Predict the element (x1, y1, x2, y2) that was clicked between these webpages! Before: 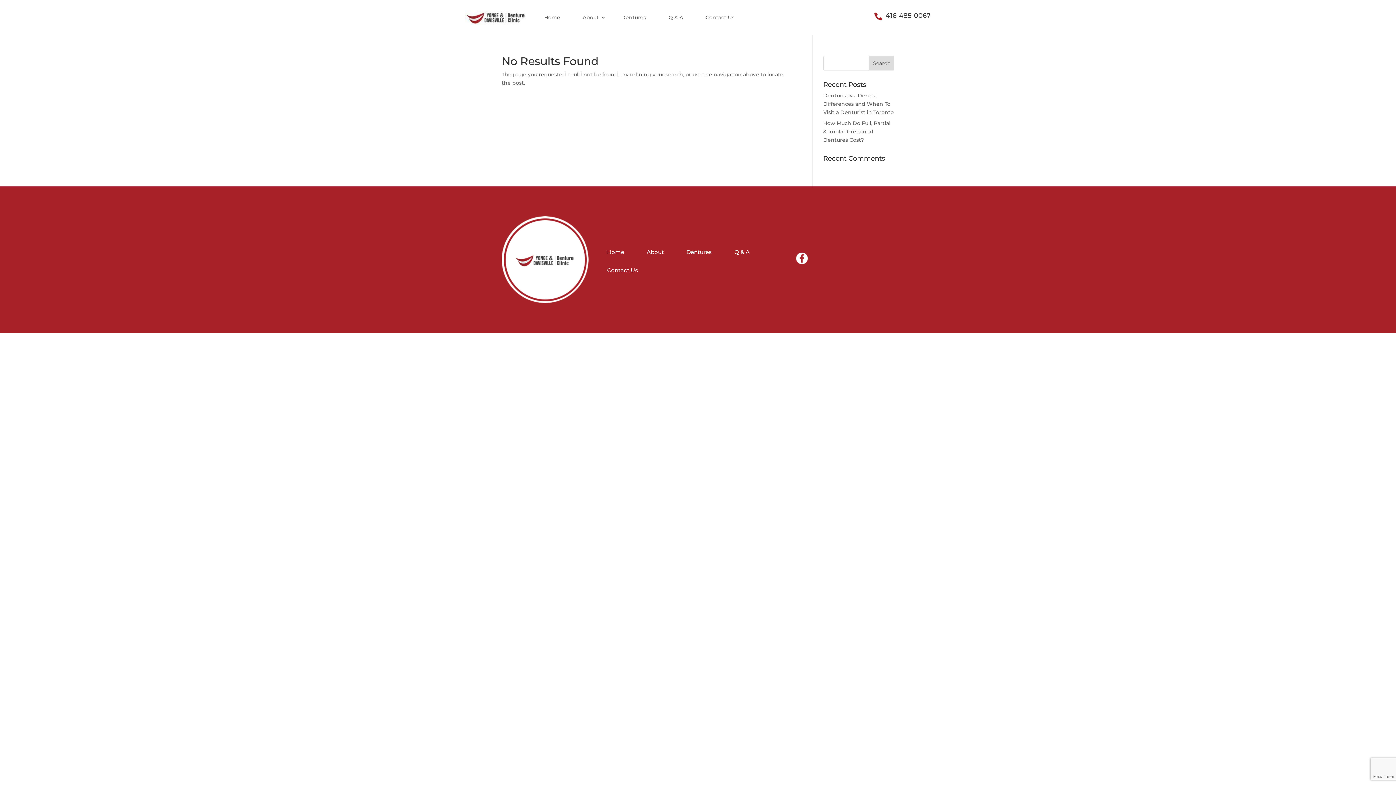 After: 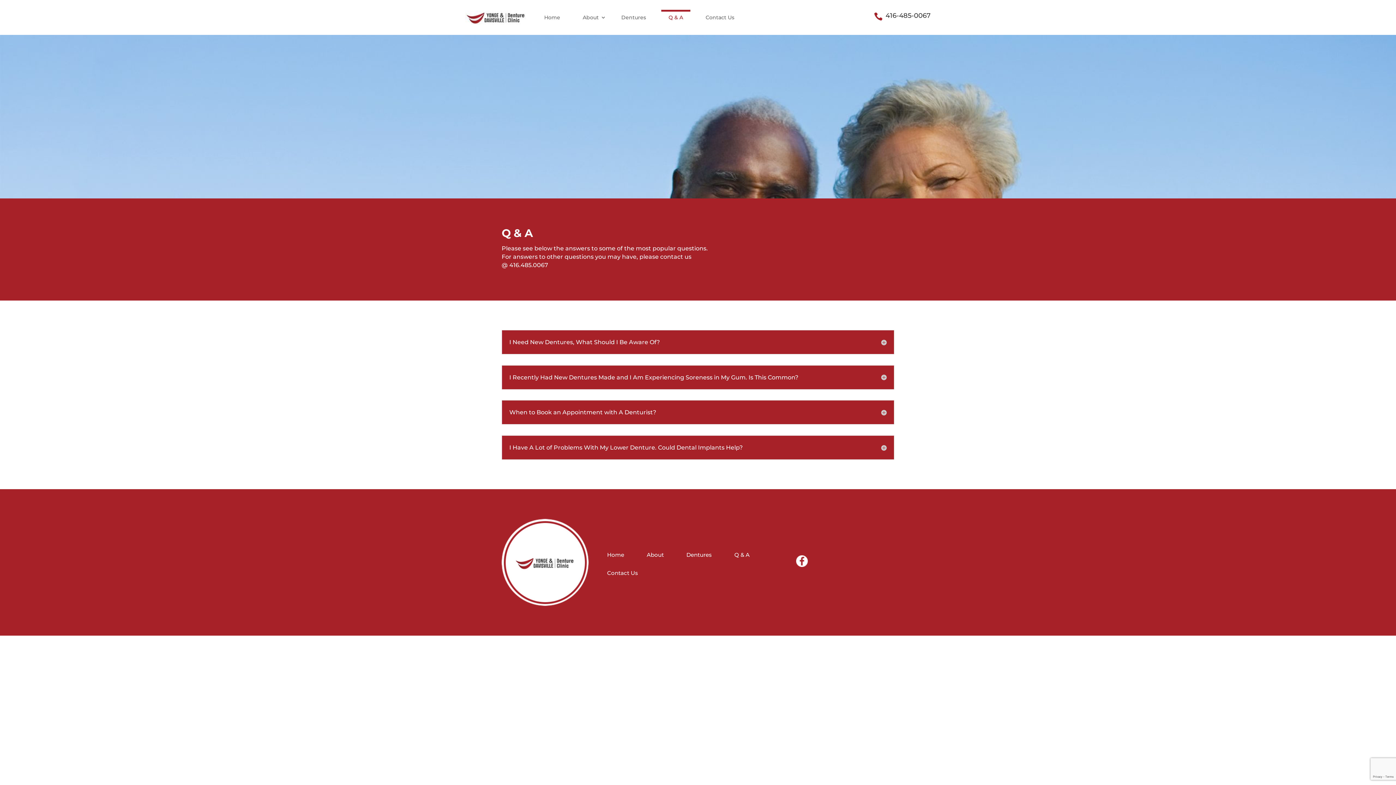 Action: bbox: (661, 9, 690, 25) label: Q & A